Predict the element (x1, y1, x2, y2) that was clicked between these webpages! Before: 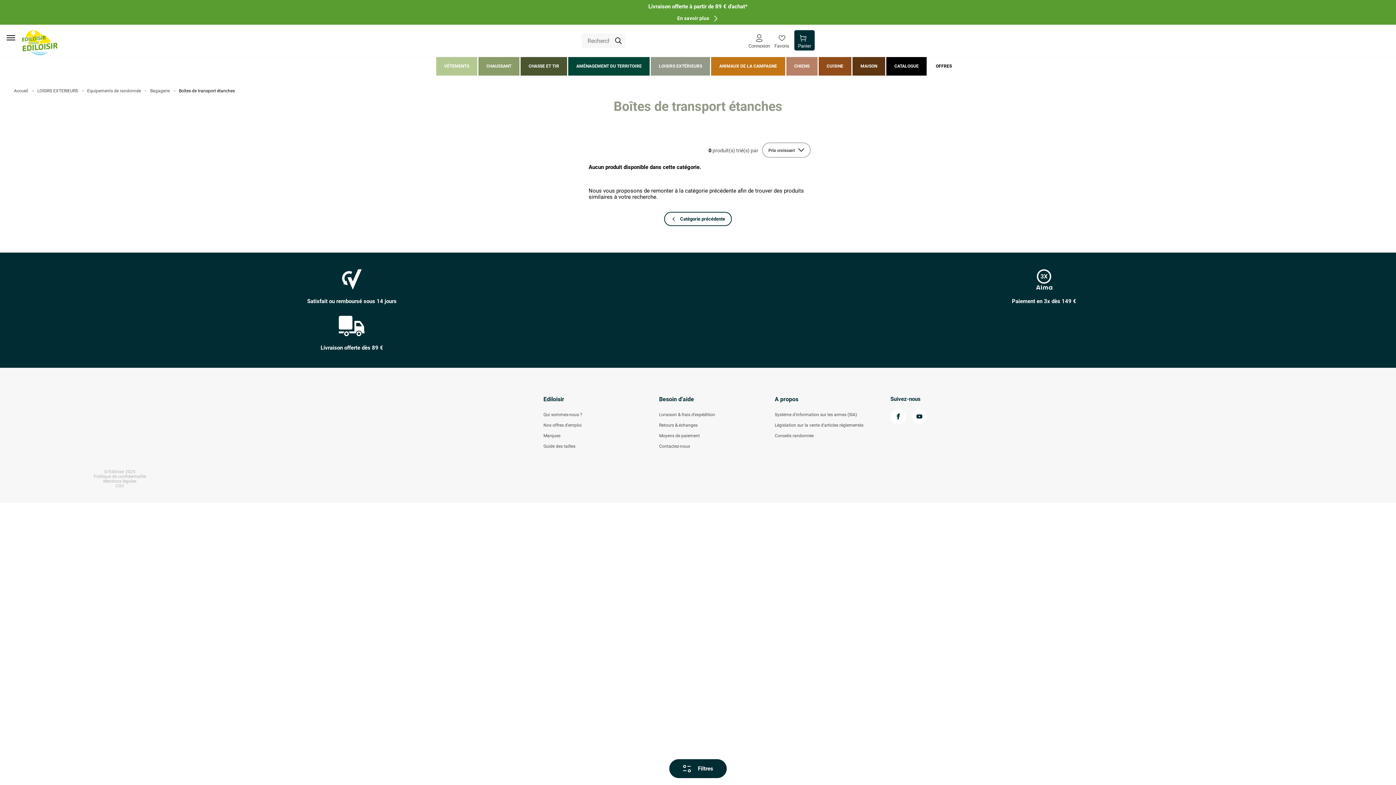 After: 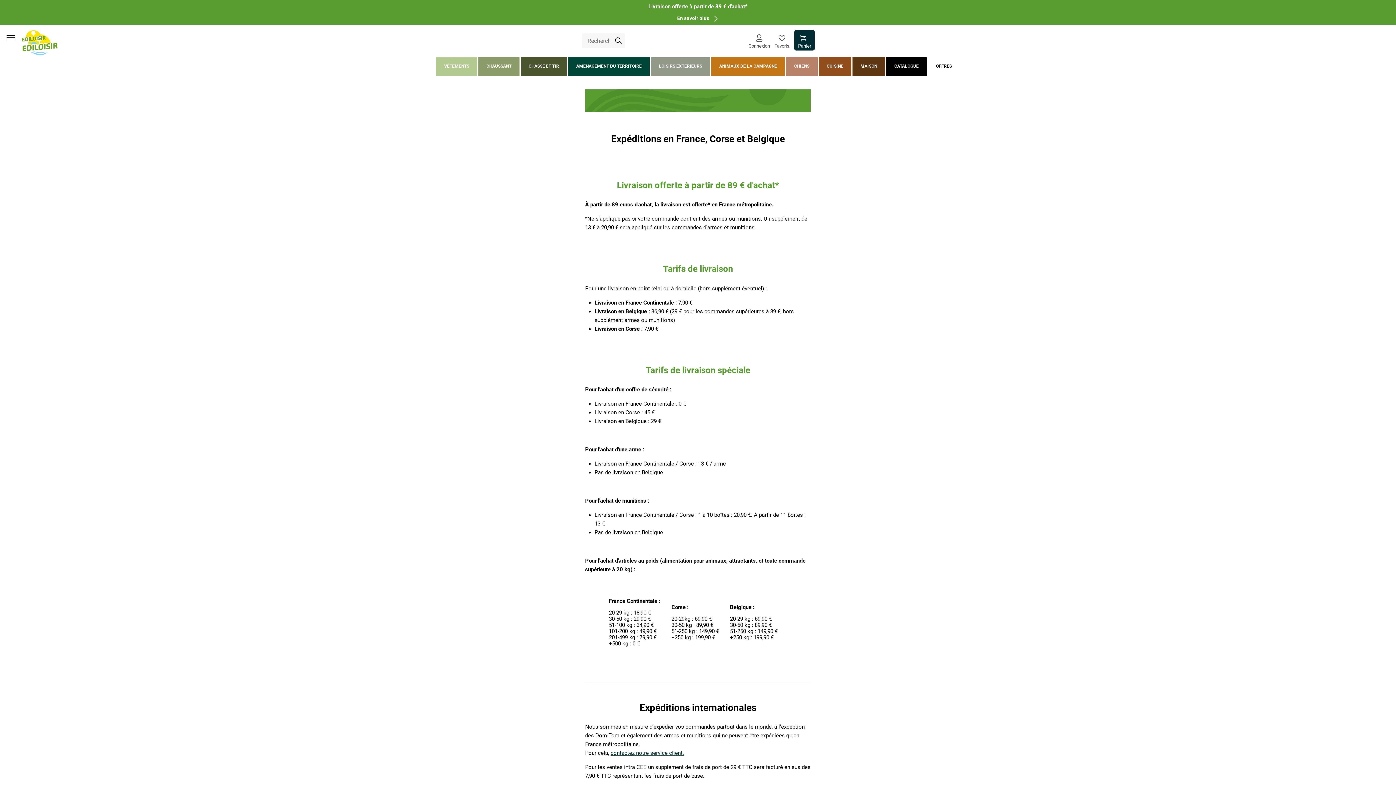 Action: bbox: (5, 313, 698, 354) label: Livraison offerte dès 89 €